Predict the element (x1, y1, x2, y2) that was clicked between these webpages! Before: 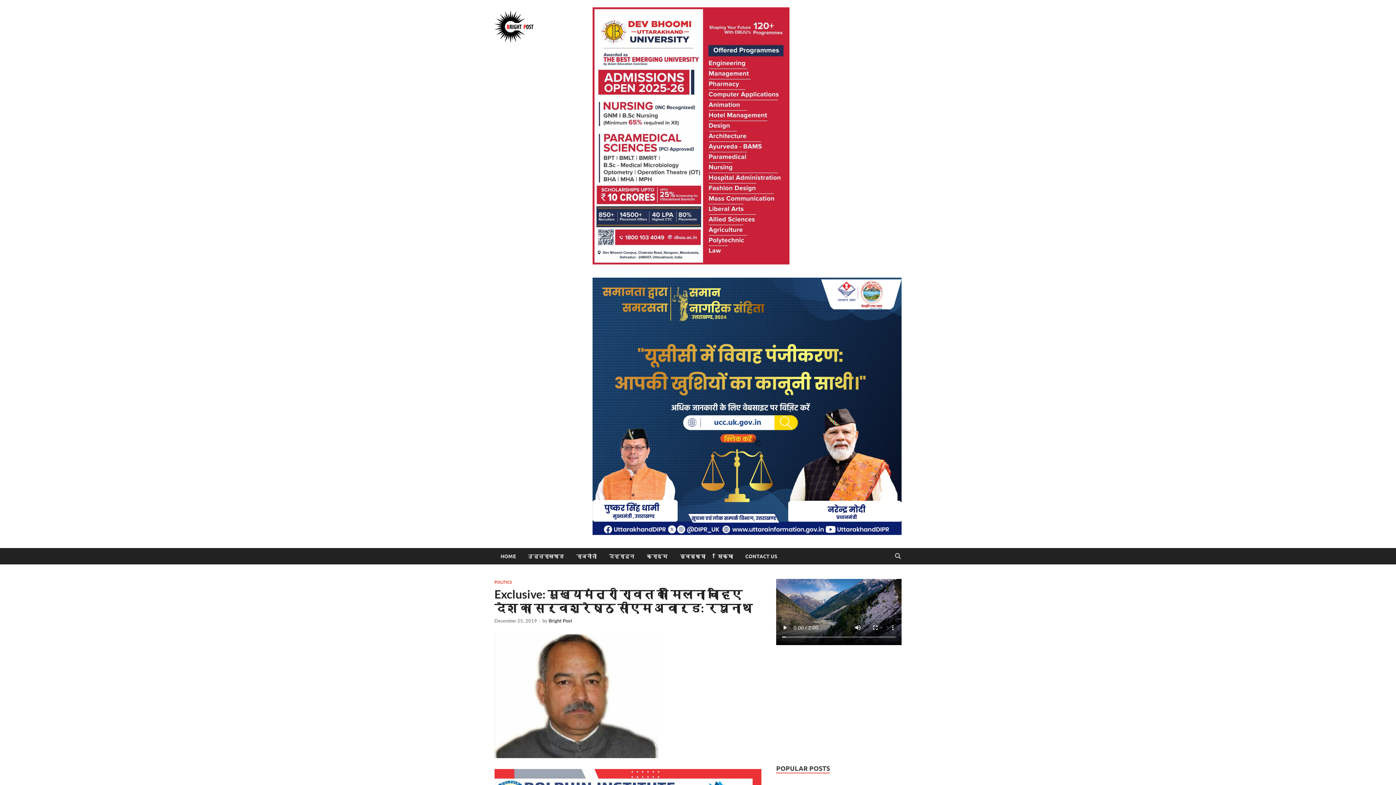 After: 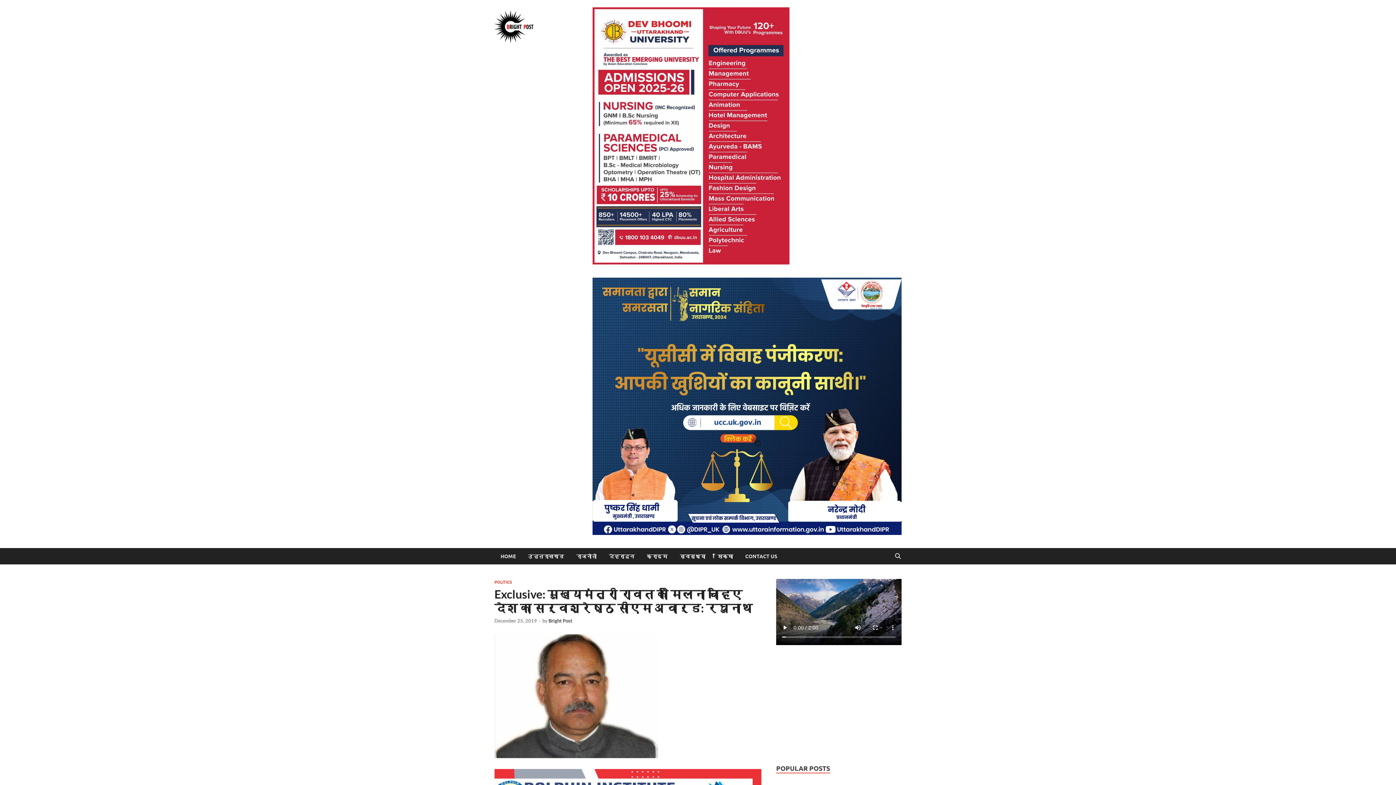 Action: bbox: (494, 618, 537, 624) label: December 25, 2019